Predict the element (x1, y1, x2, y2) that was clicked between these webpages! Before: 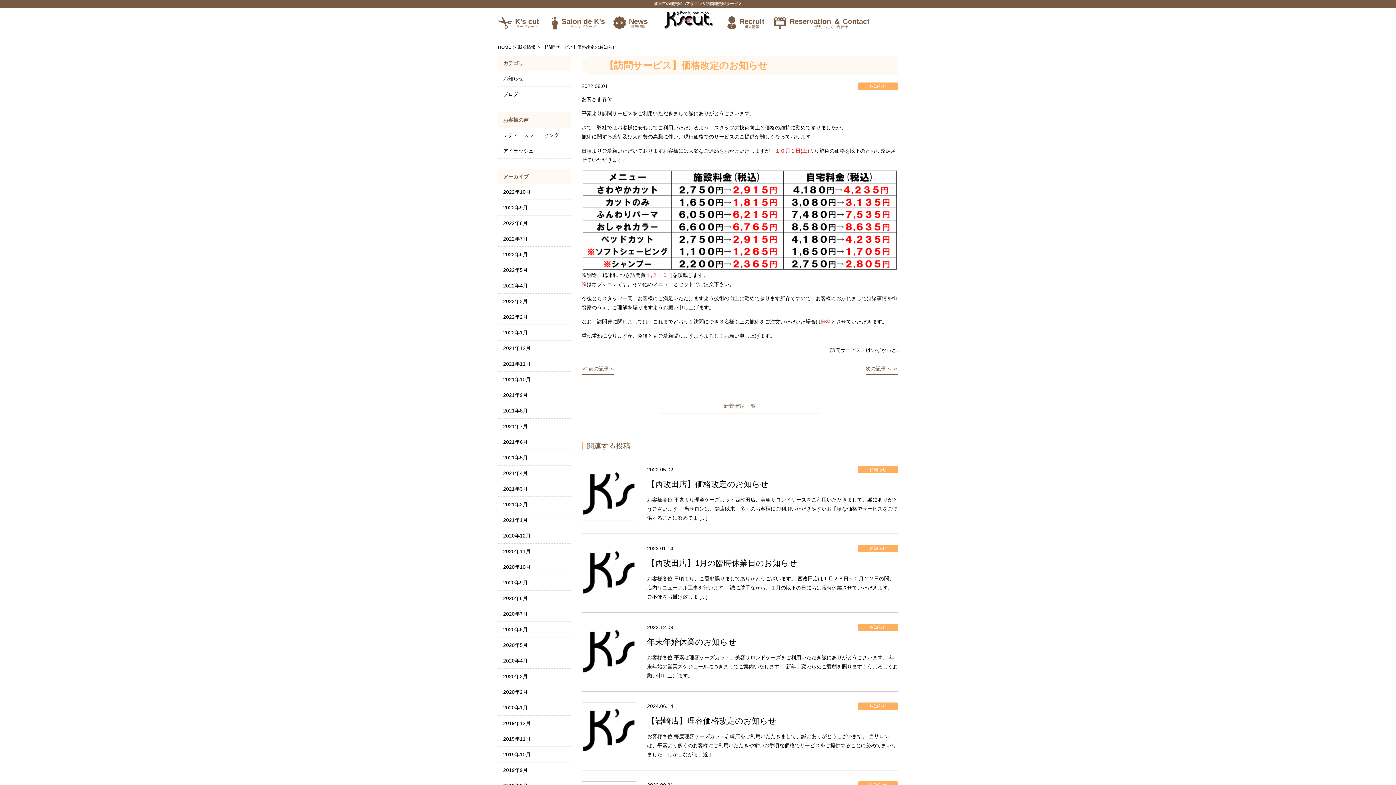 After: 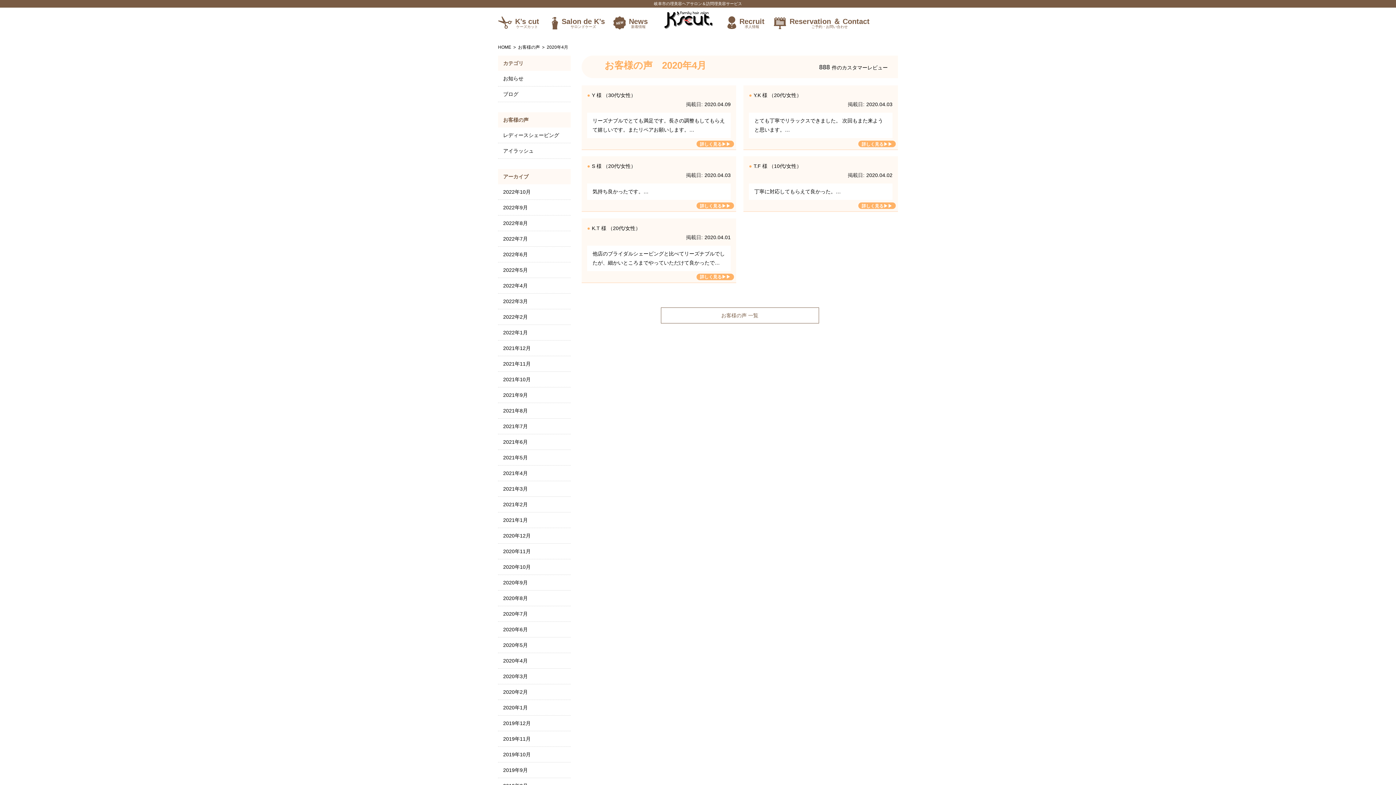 Action: bbox: (498, 653, 570, 668) label: 2020年4月